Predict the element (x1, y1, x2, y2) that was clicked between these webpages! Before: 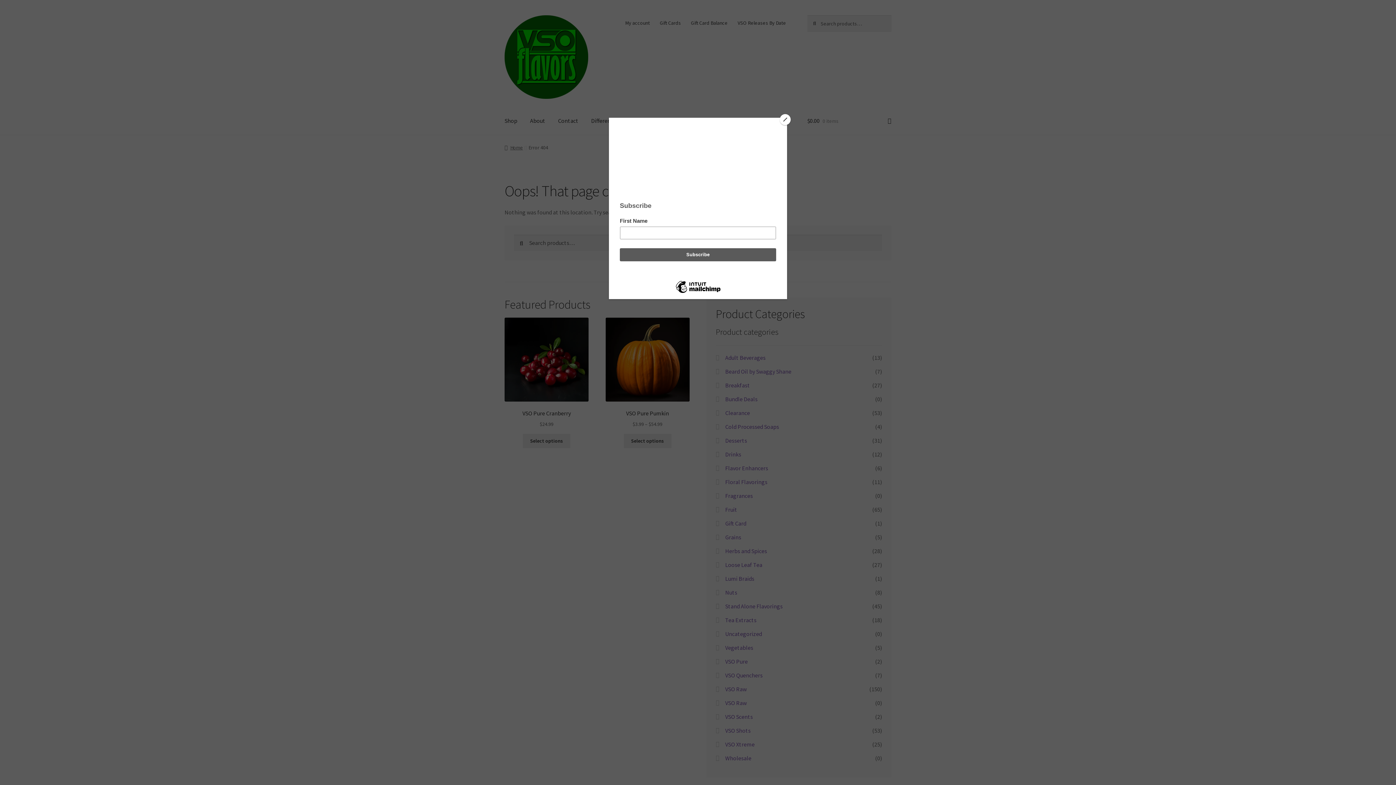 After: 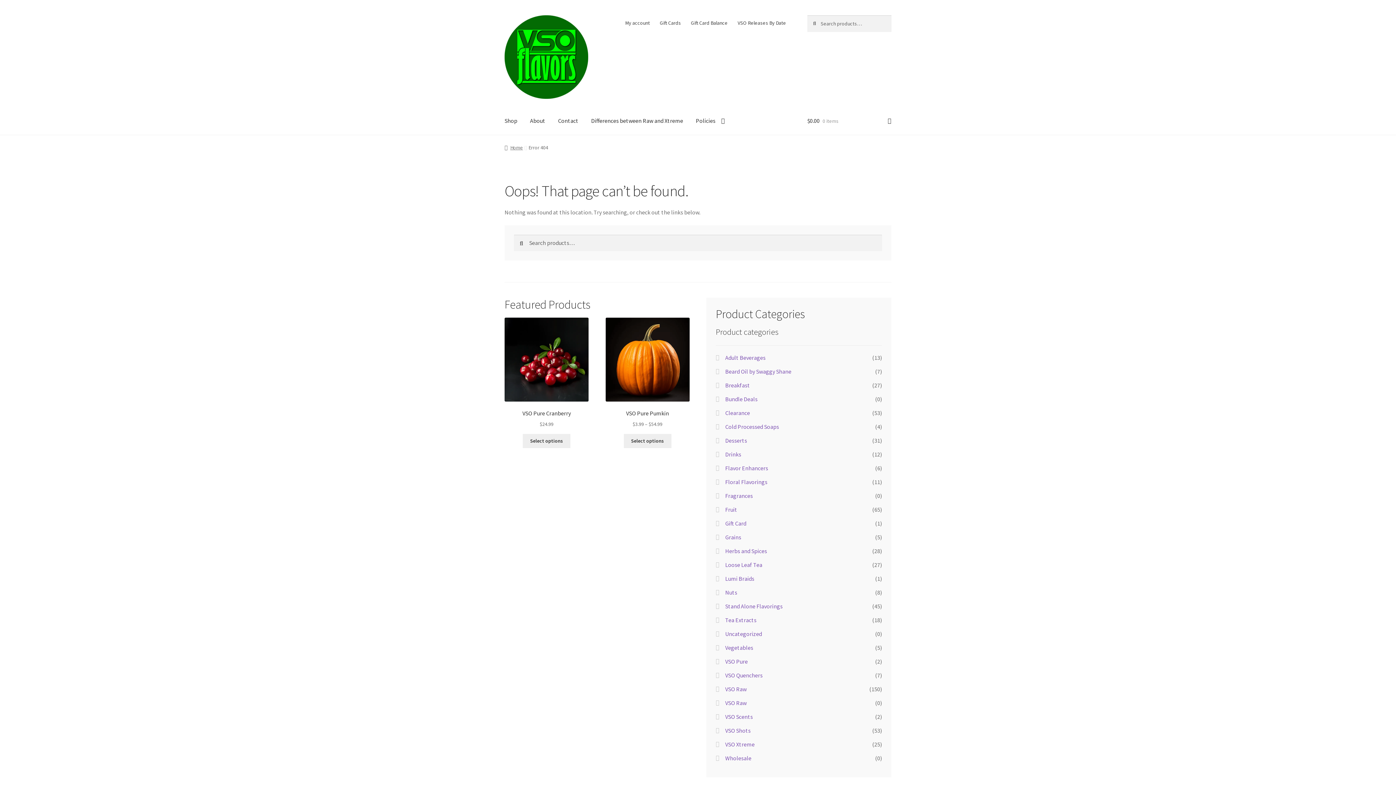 Action: label: Close bbox: (780, 114, 790, 125)